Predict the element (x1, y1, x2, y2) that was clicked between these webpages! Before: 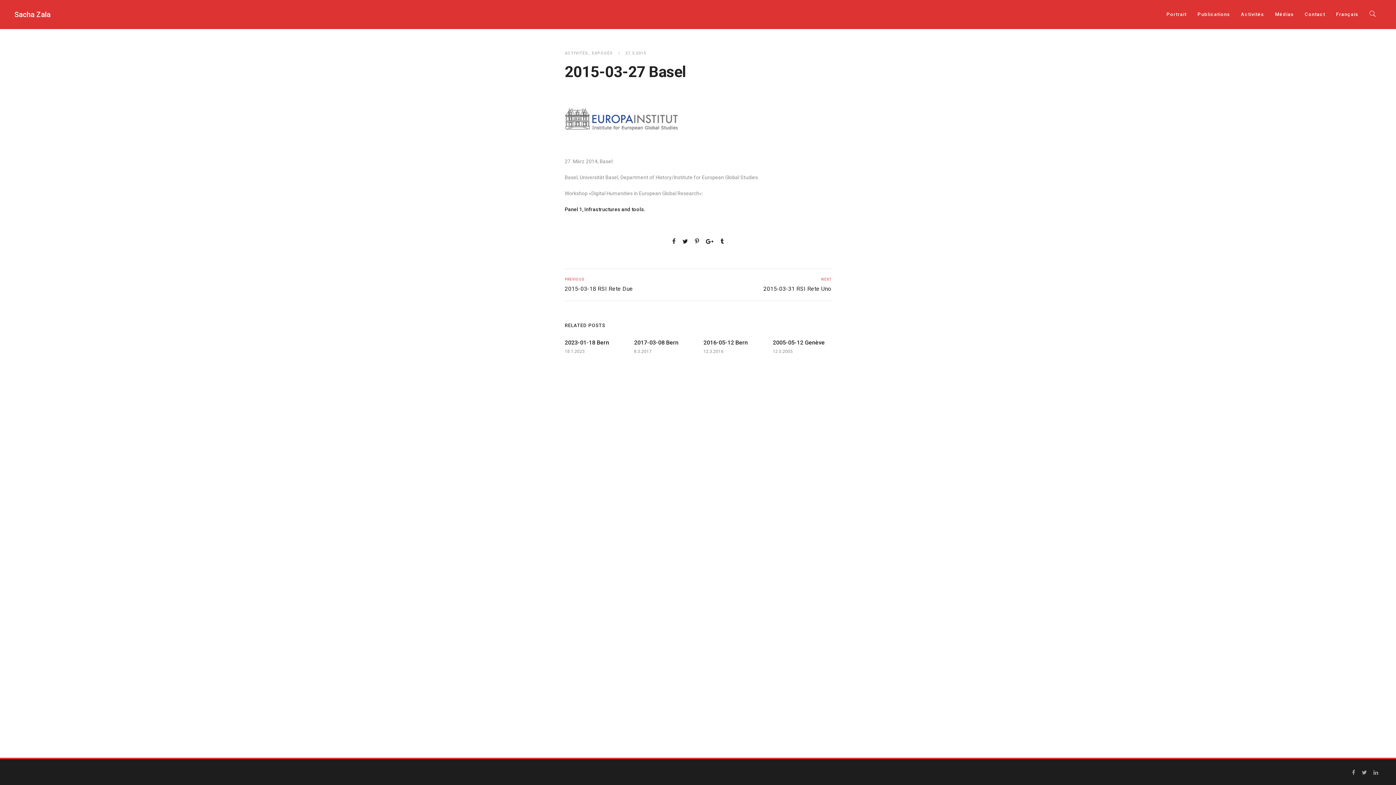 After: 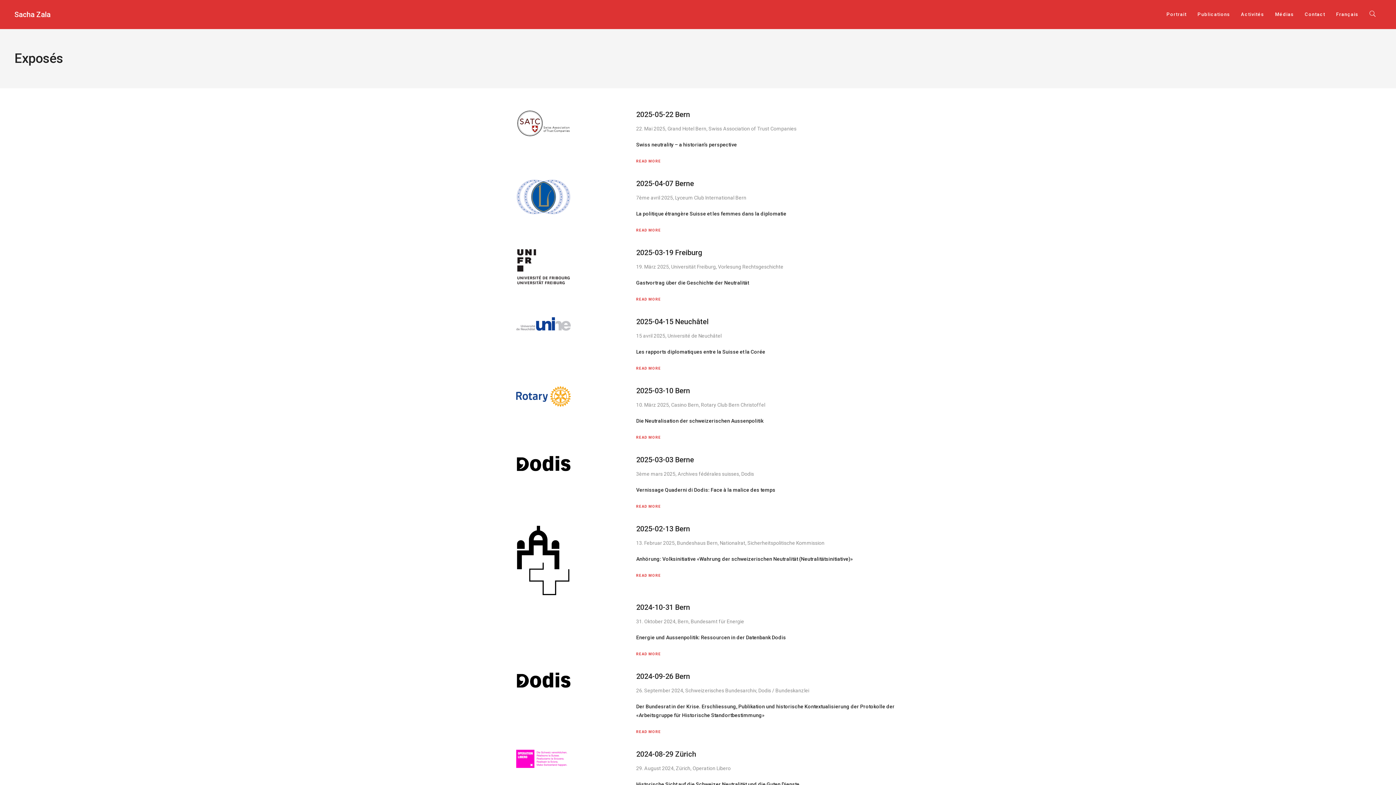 Action: label: EXPOSÉS bbox: (592, 50, 613, 55)